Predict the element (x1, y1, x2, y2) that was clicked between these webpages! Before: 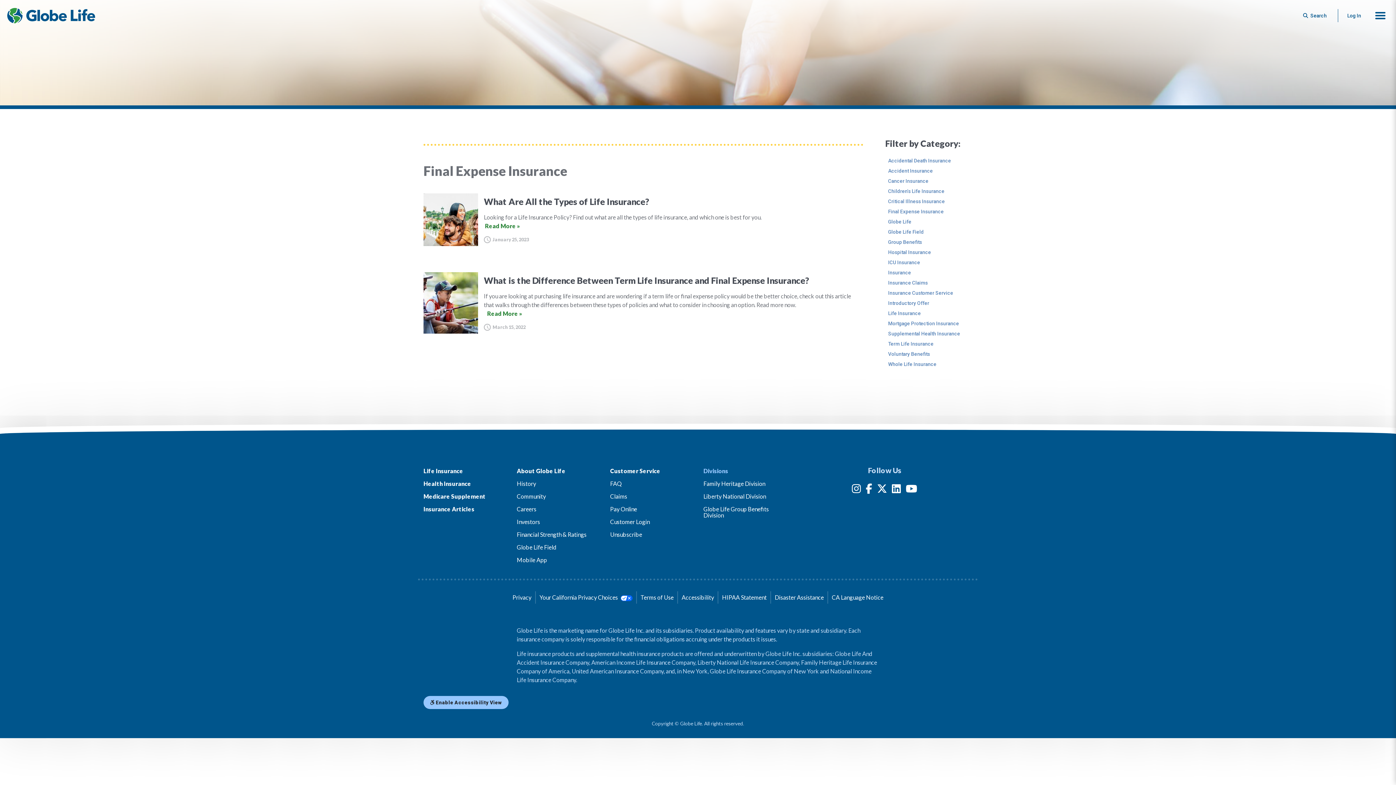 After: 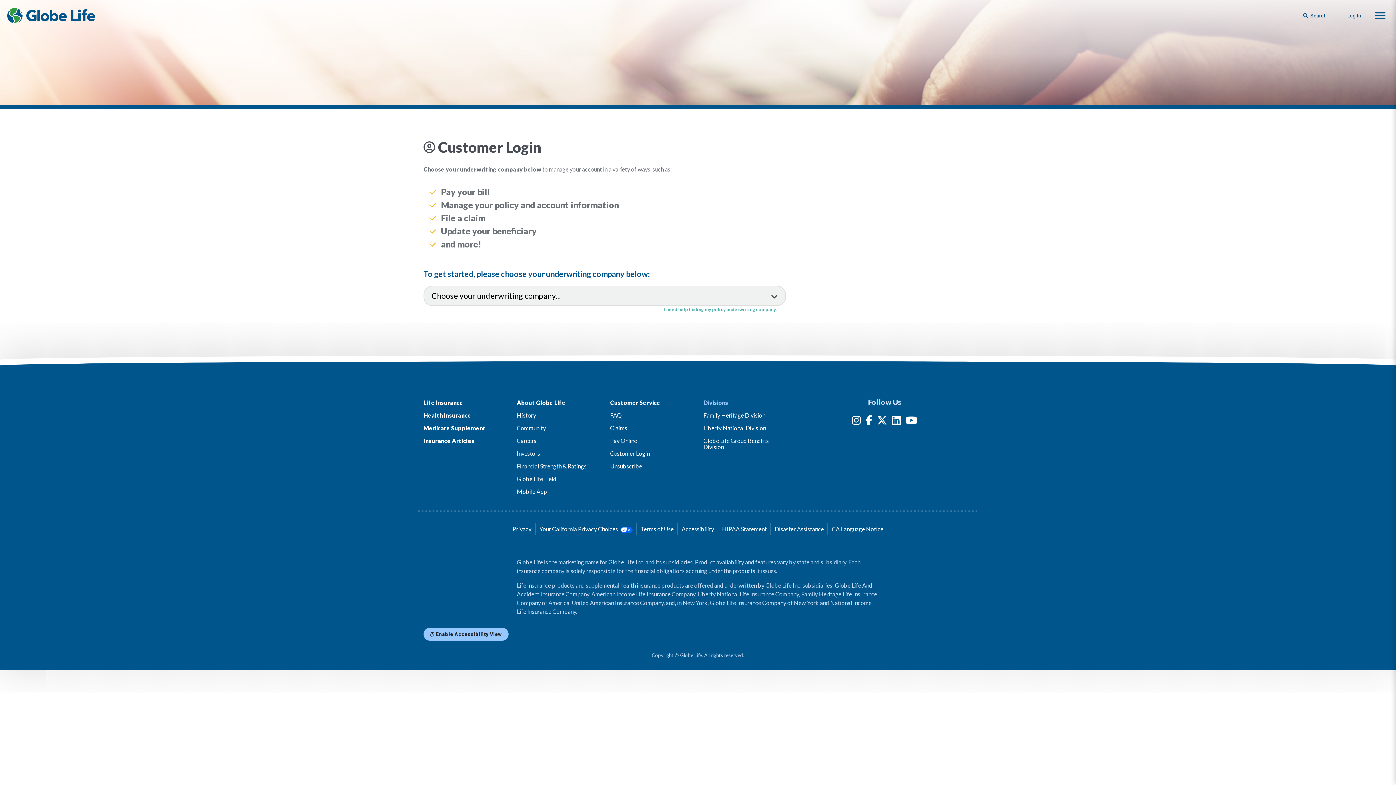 Action: bbox: (610, 518, 649, 525) label: Customer Login